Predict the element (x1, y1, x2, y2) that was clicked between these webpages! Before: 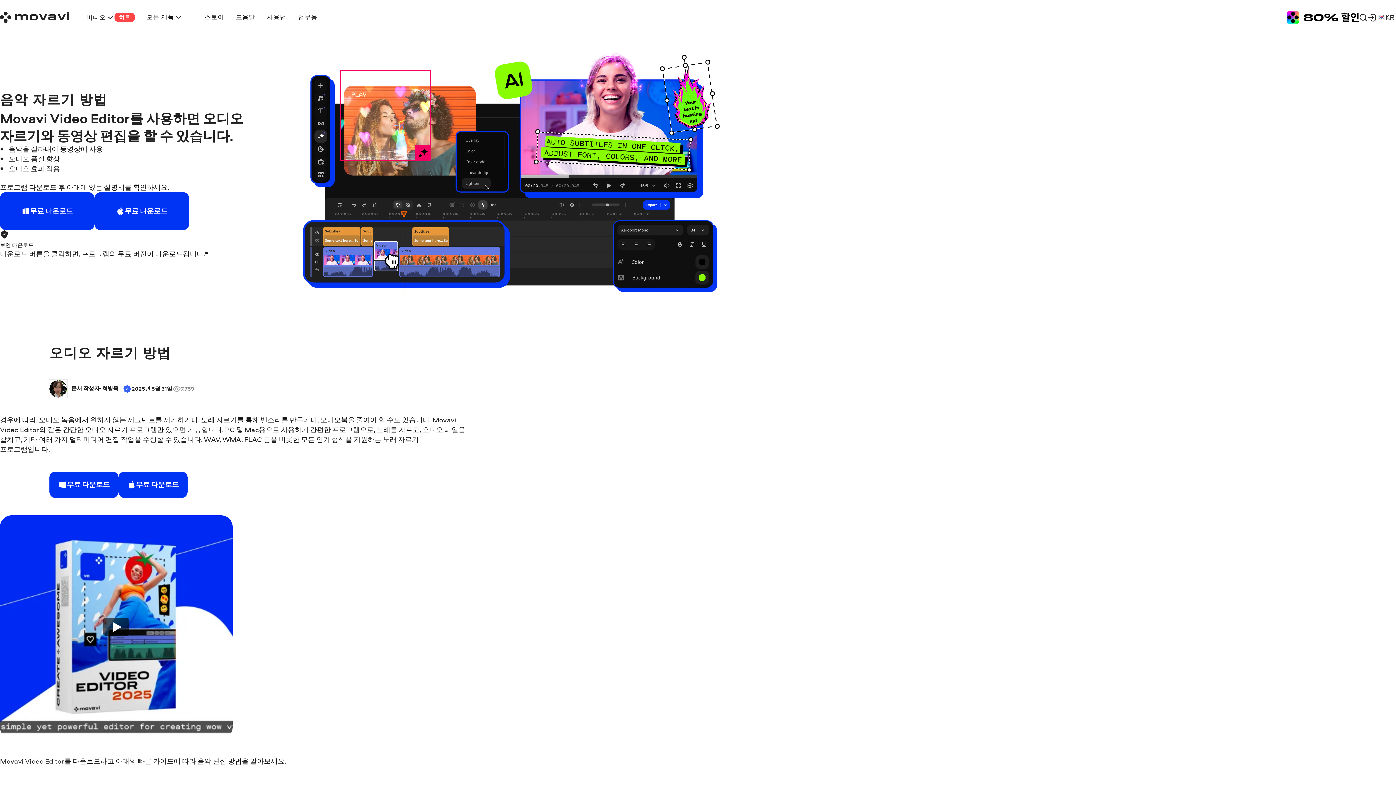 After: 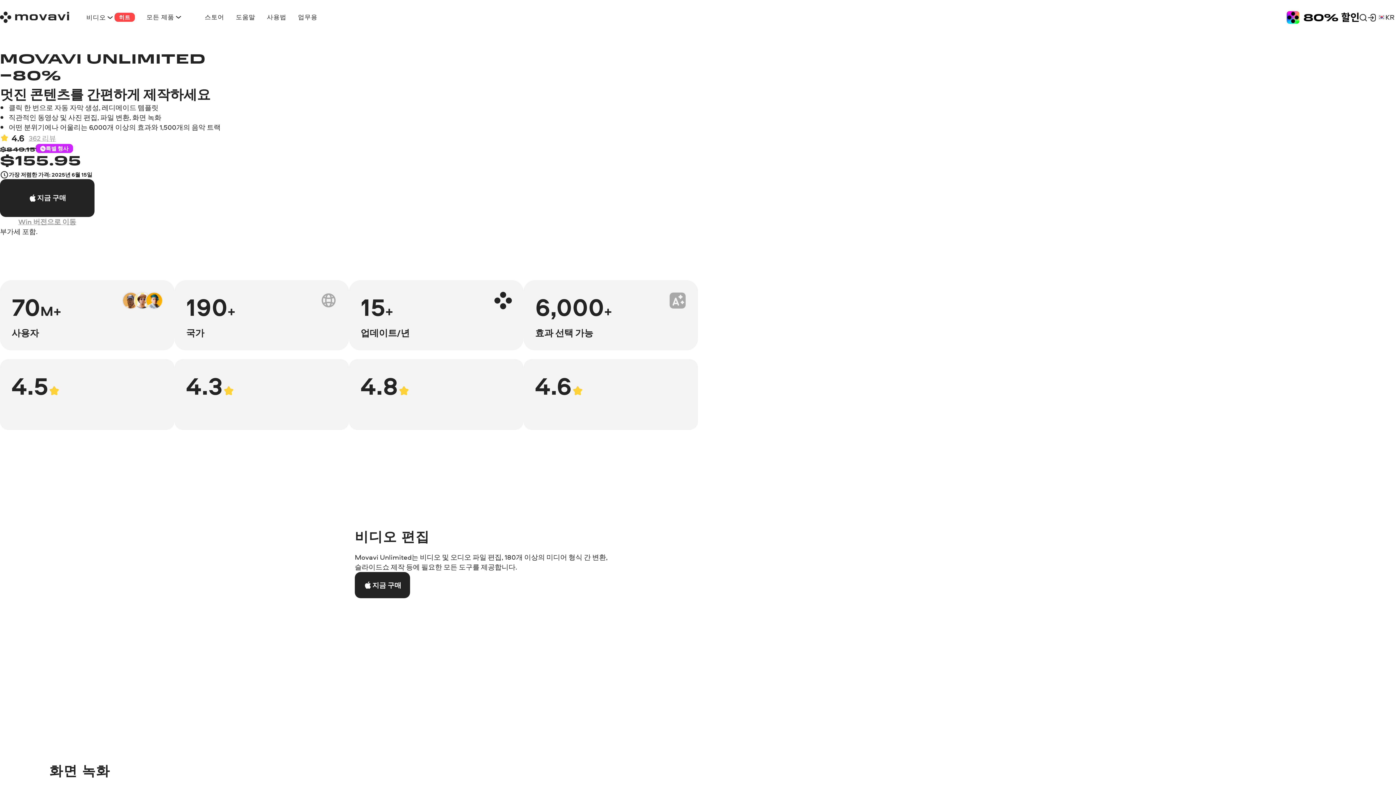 Action: bbox: (1286, 6, 1359, 28)